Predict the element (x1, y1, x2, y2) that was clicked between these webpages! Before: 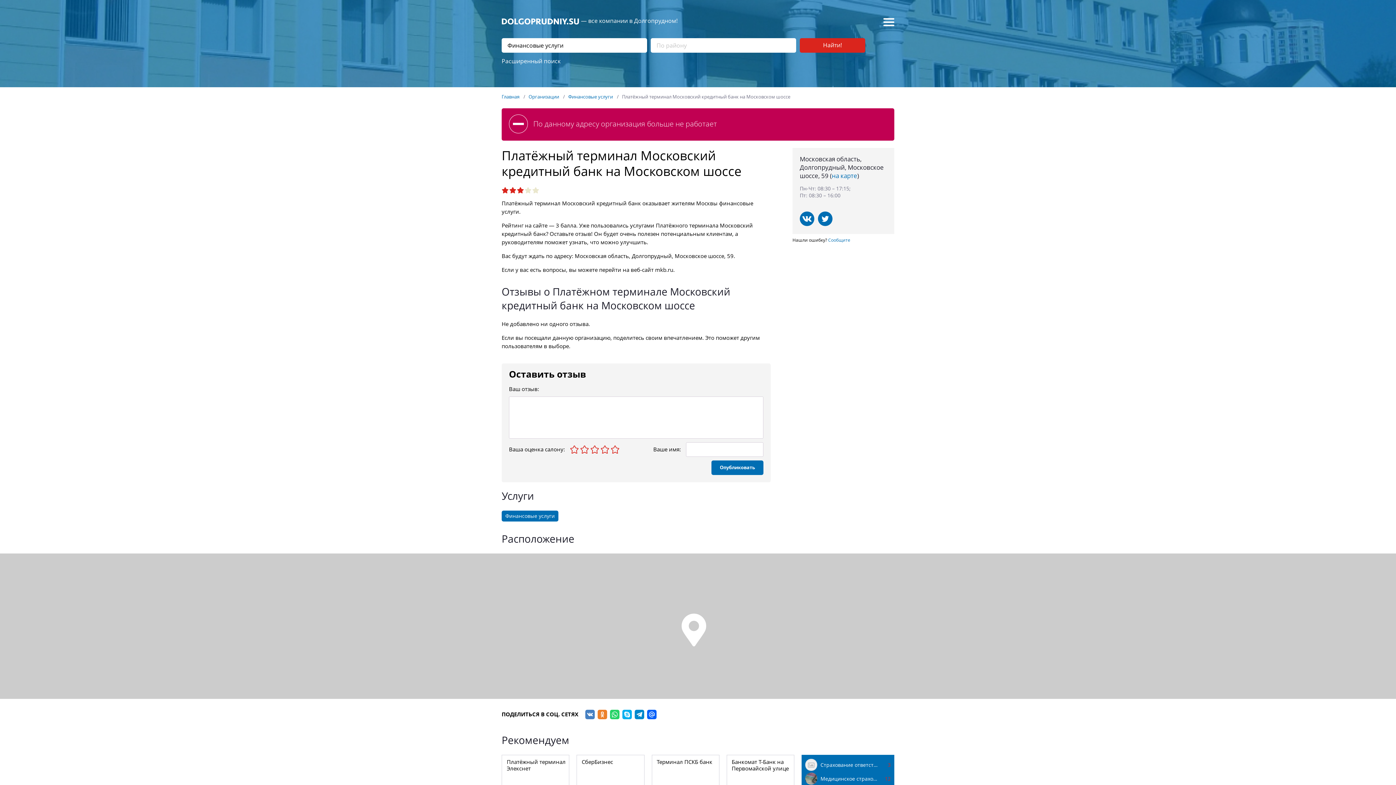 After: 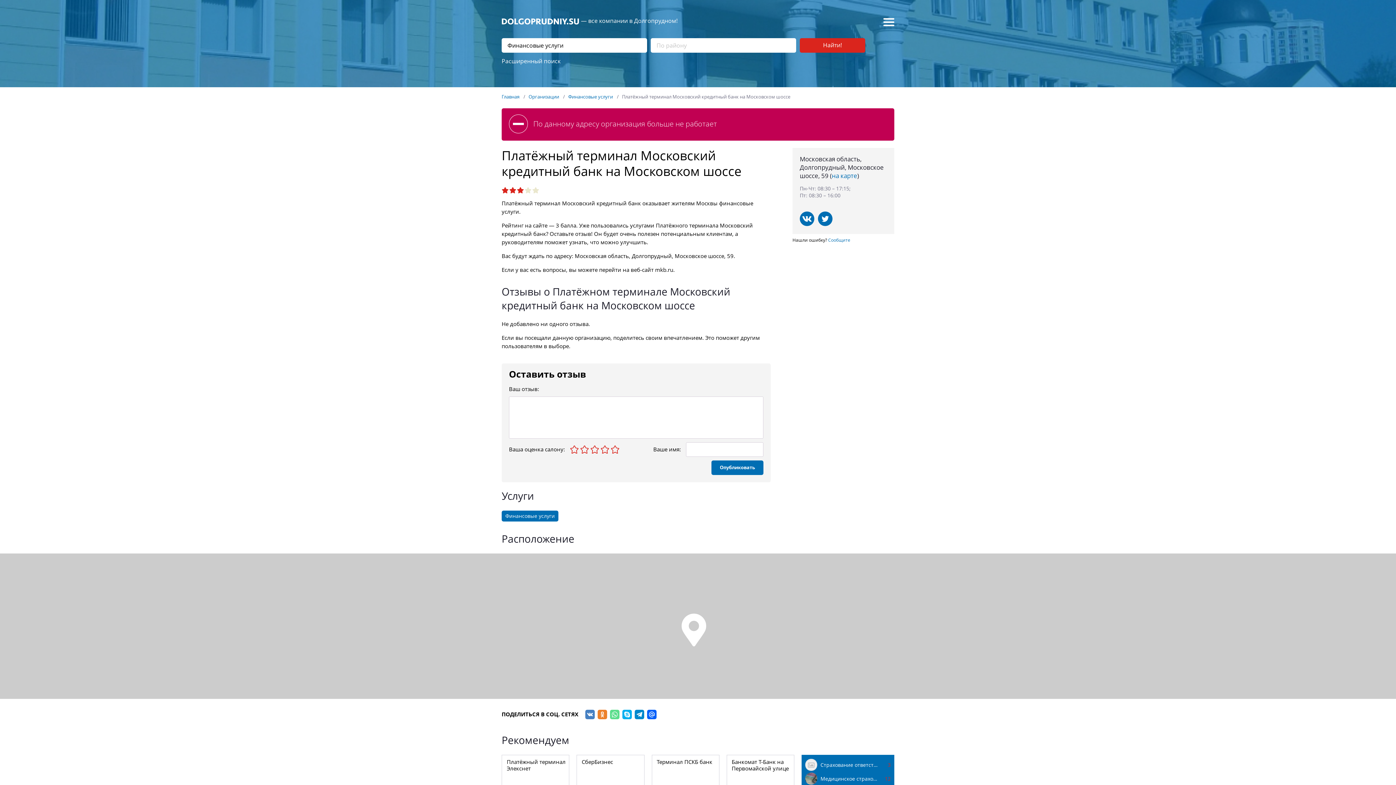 Action: bbox: (610, 710, 619, 719)